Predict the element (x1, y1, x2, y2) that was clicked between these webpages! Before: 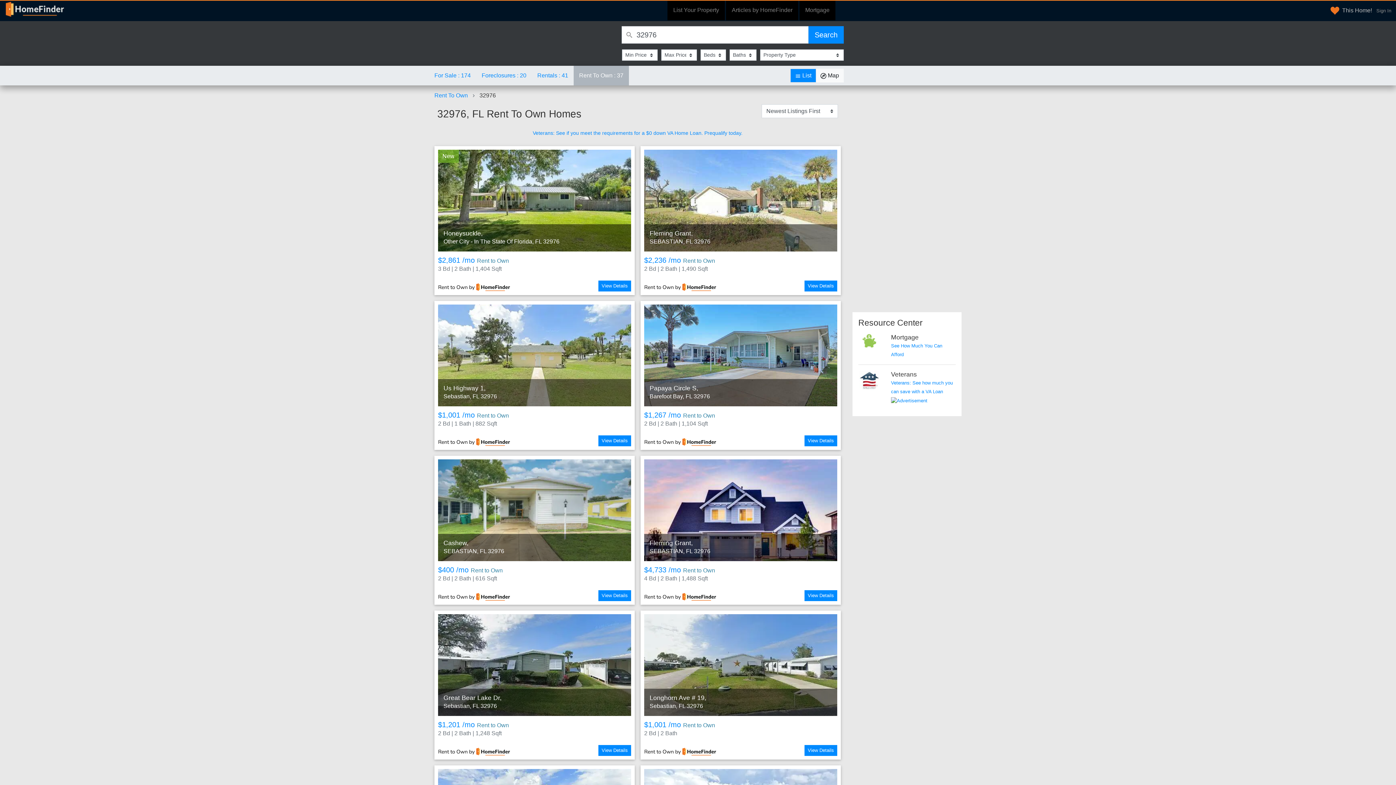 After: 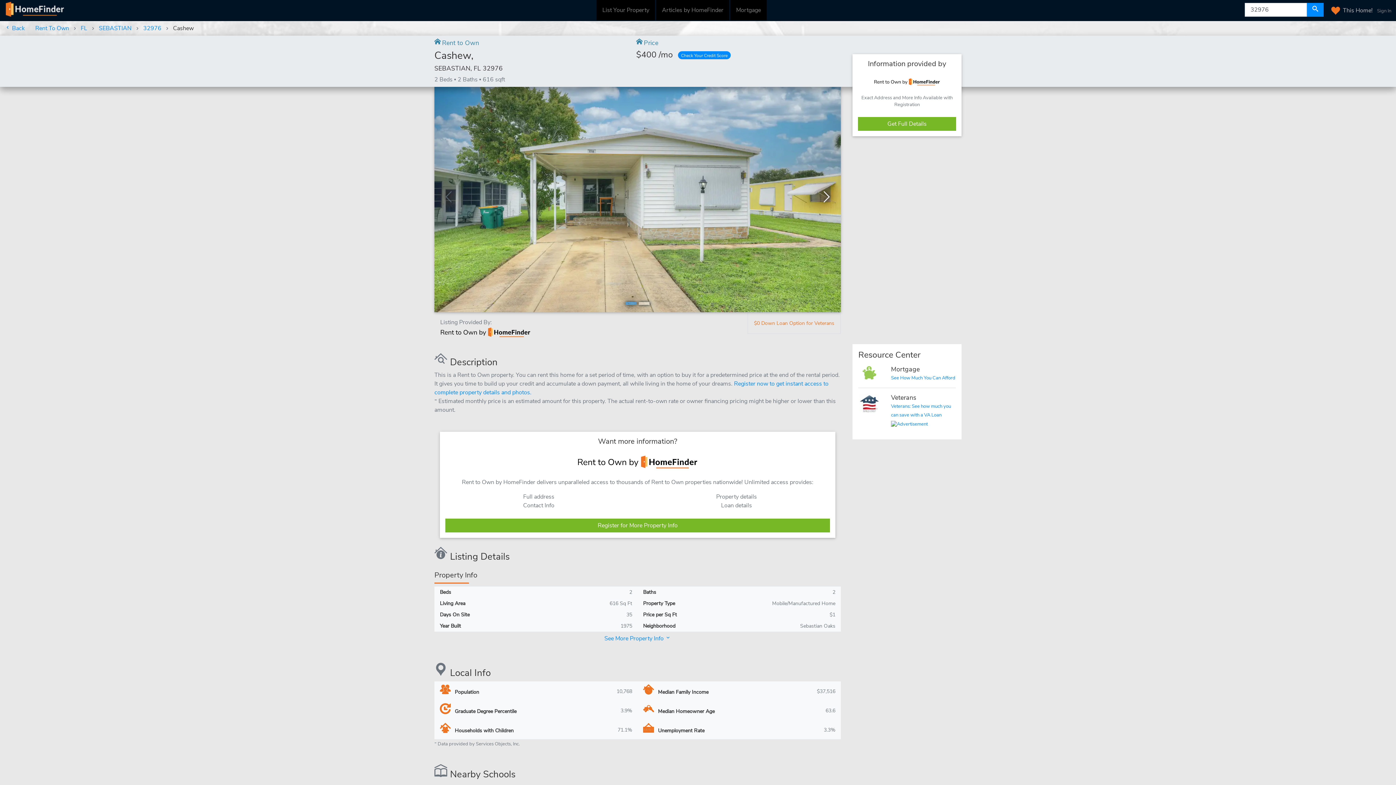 Action: bbox: (434, 456, 634, 605) label: Cashew,
SEBASTIAN, FL 32976
$400 /mo Rent to Own
2 Bd | 2 Bath | 616 Sqft
View Details